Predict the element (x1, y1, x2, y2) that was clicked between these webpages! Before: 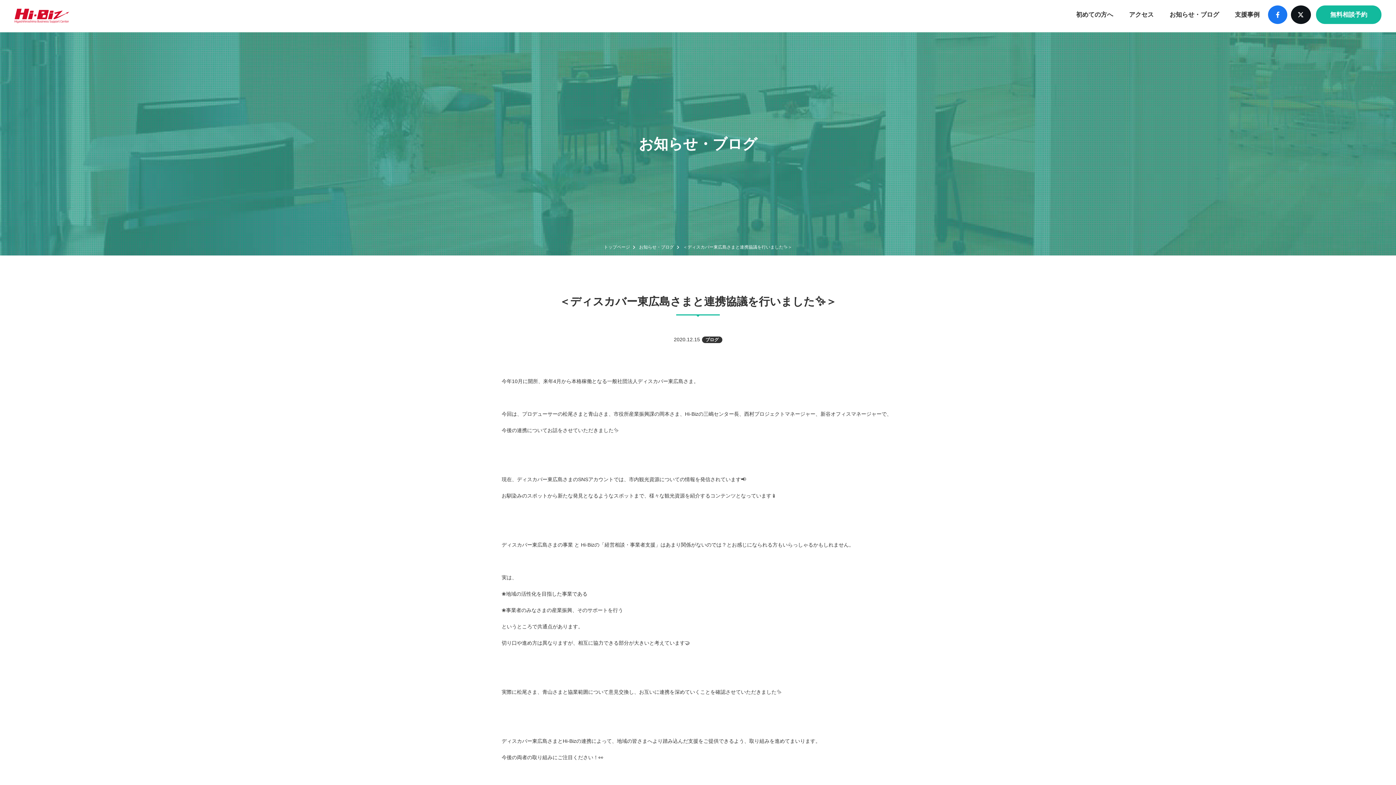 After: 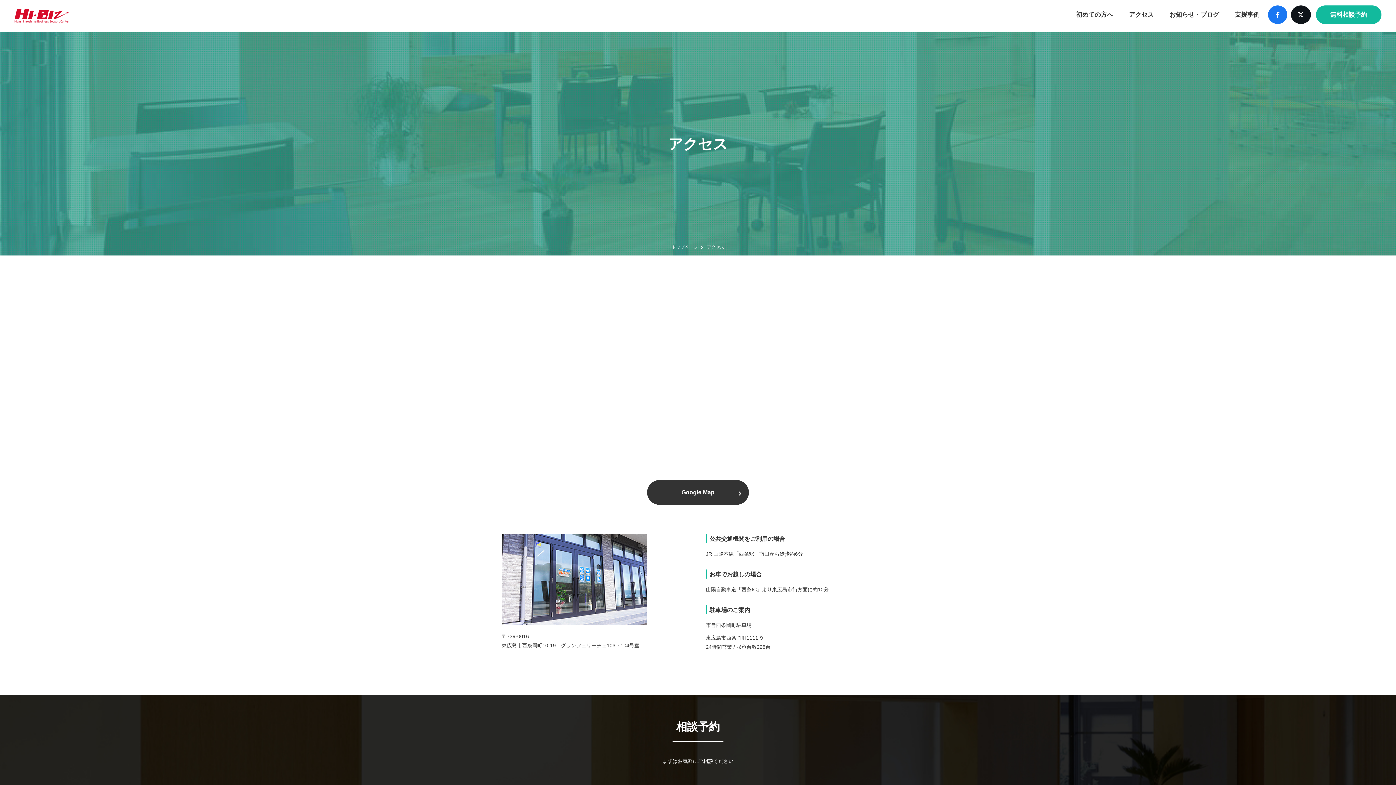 Action: bbox: (1122, 11, 1161, 18) label: アクセス